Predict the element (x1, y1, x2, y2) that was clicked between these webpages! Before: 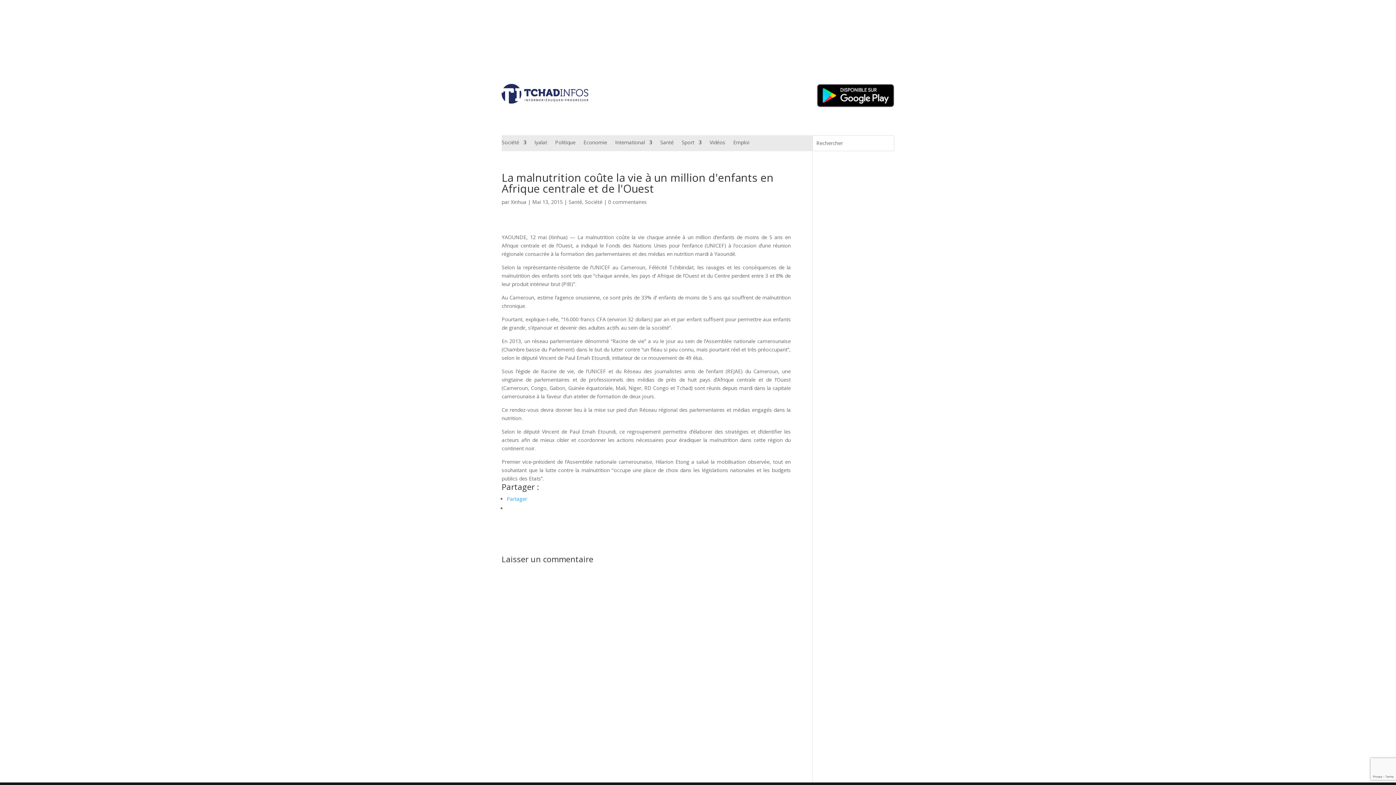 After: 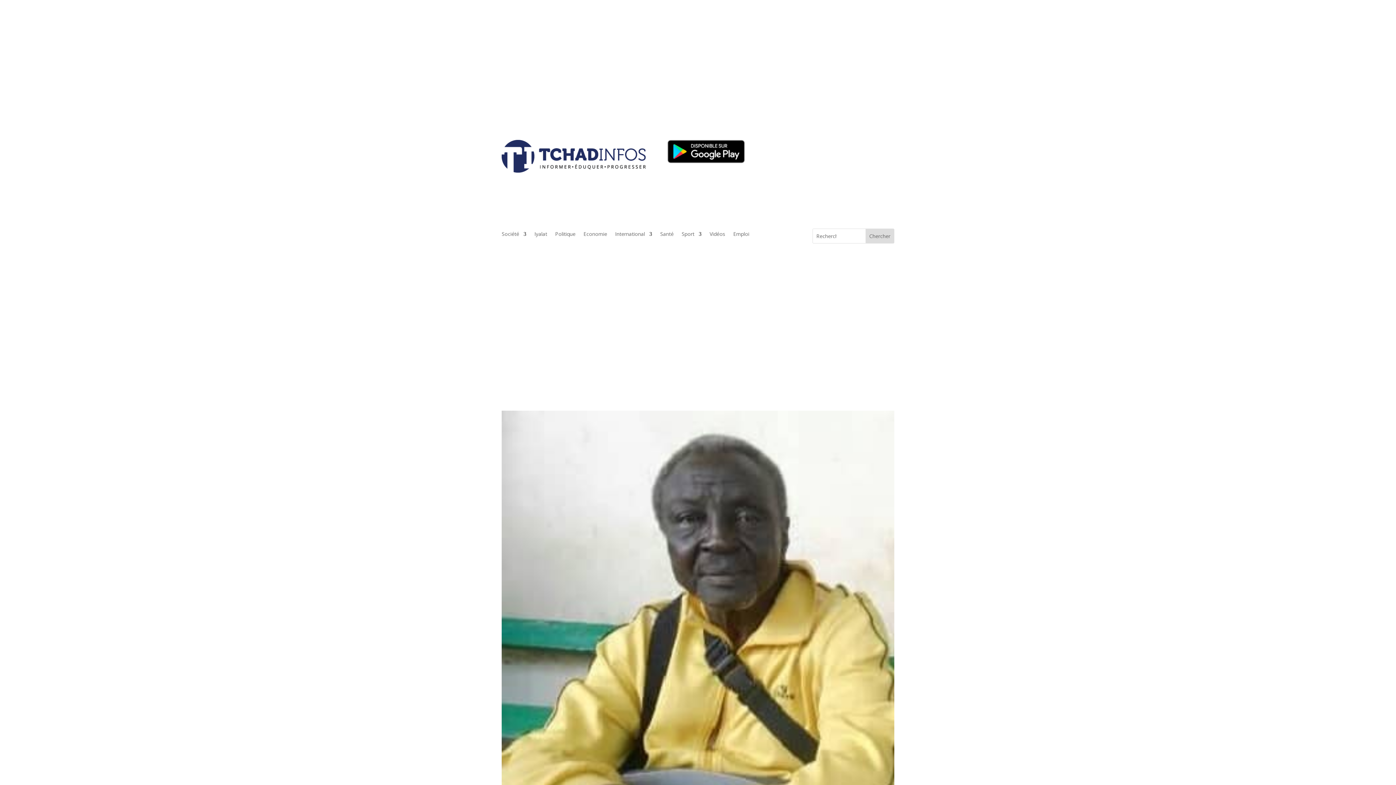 Action: label: Iyalat bbox: (534, 140, 547, 148)